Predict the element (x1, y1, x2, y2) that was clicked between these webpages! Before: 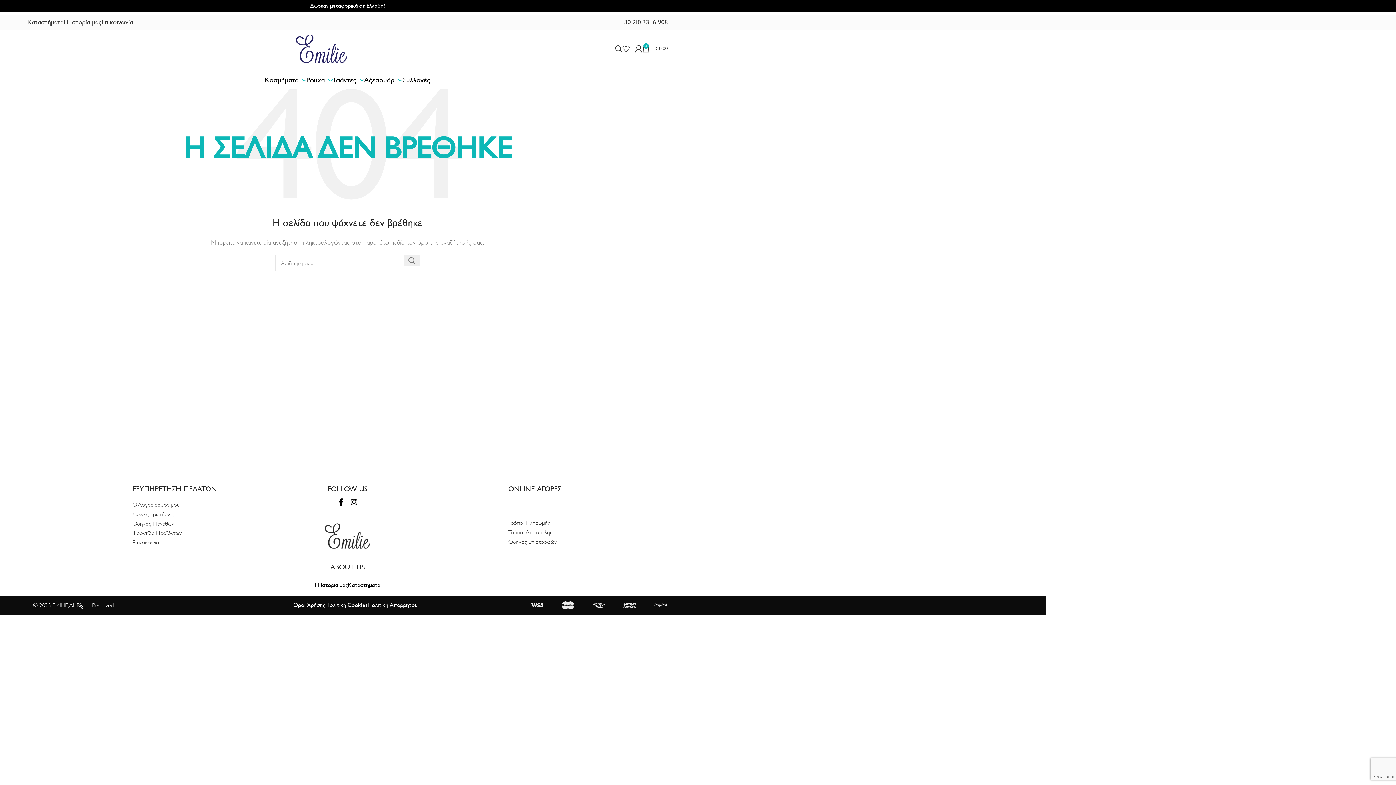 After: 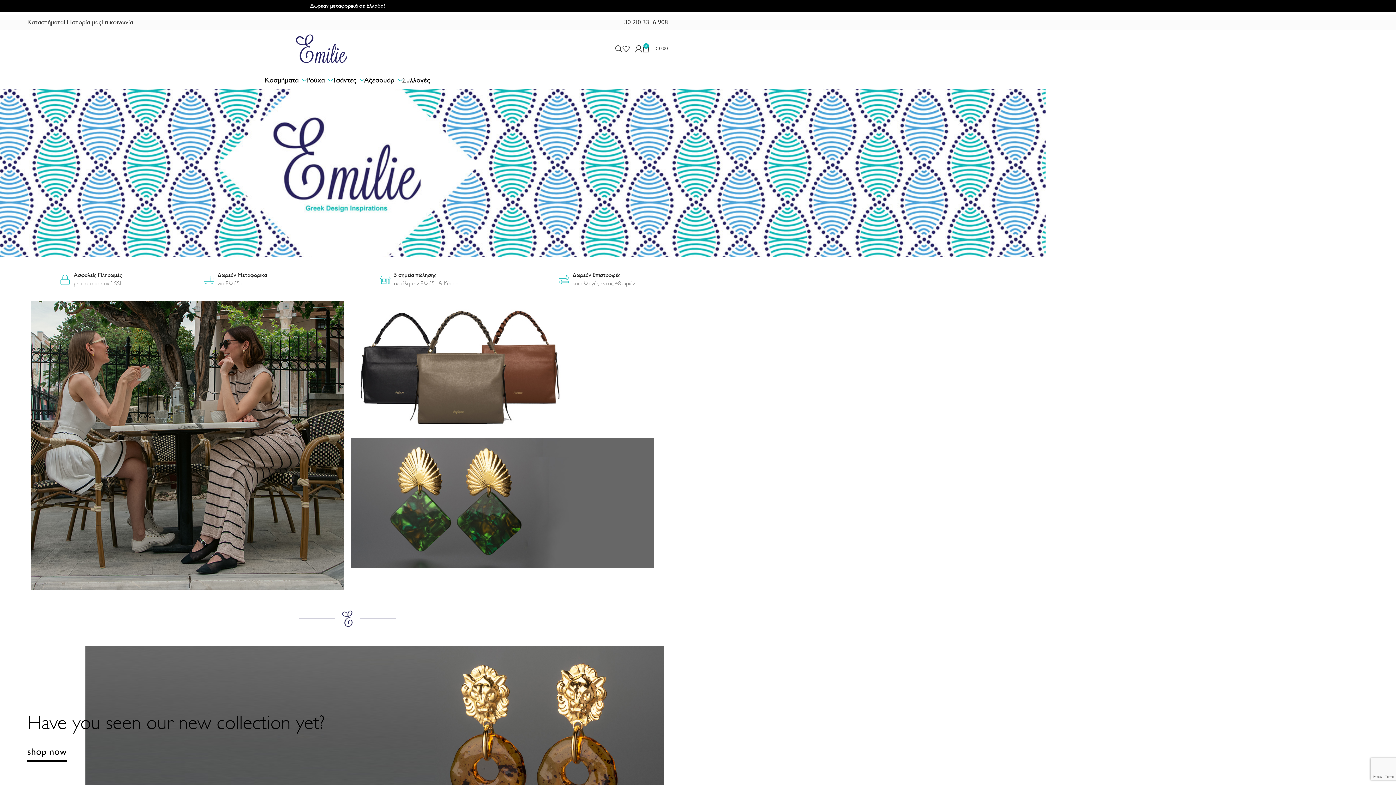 Action: label: Site logo bbox: (295, 44, 346, 51)